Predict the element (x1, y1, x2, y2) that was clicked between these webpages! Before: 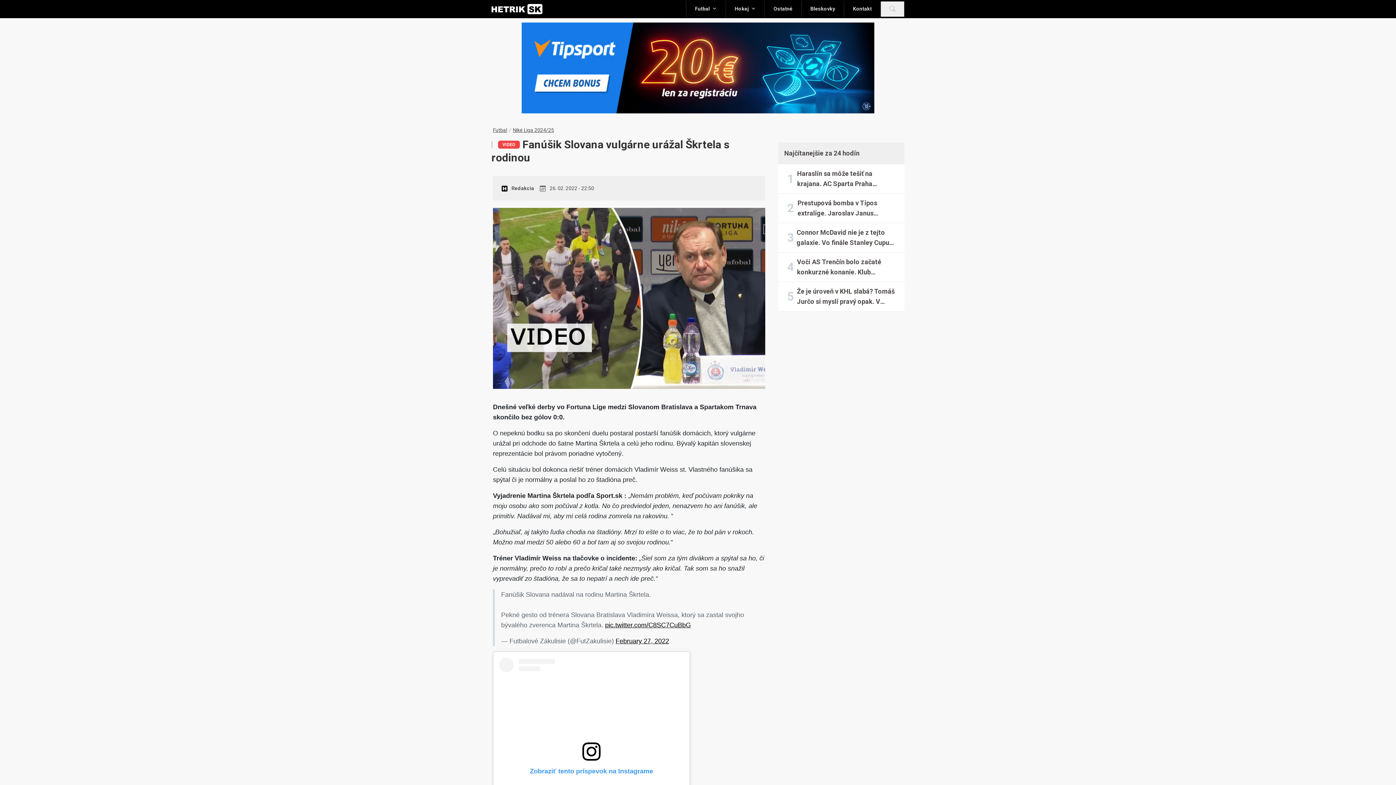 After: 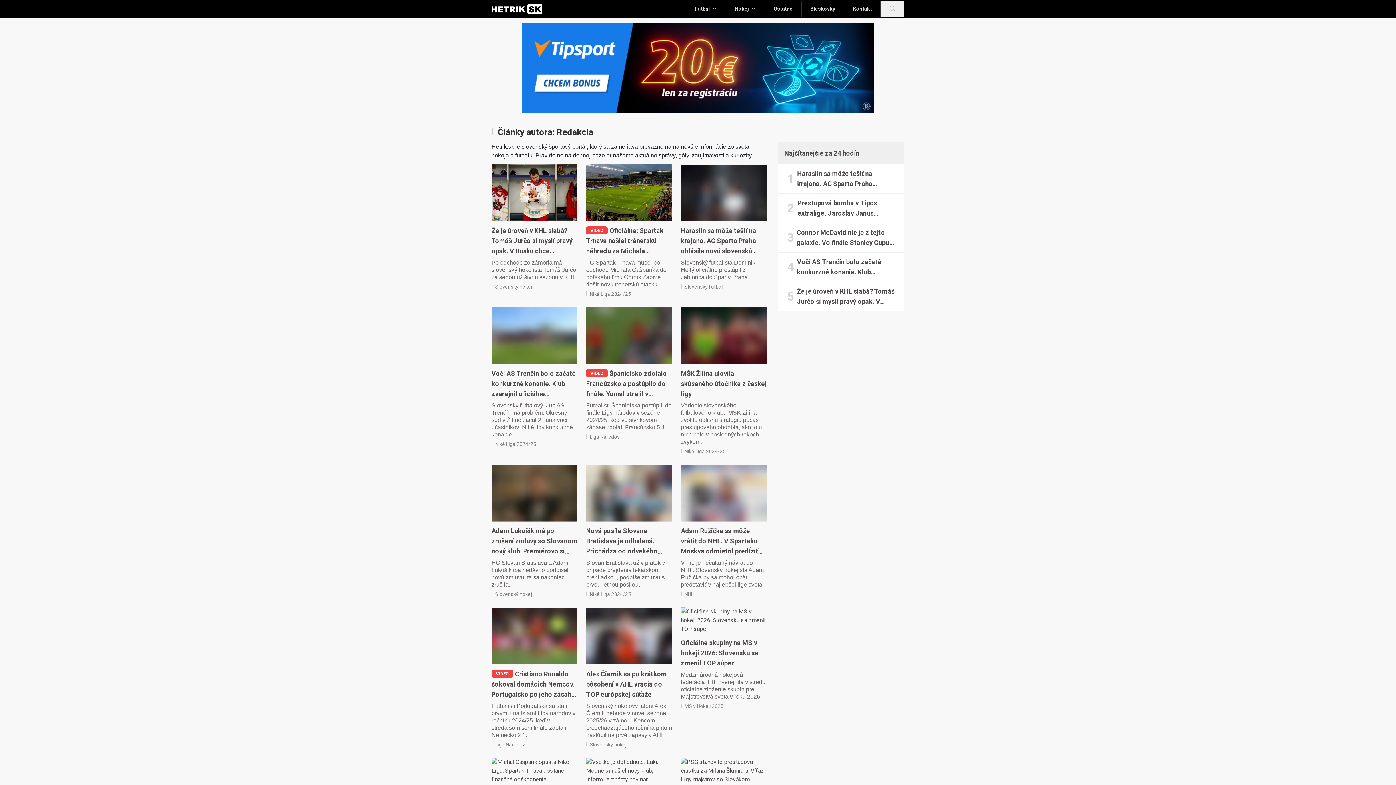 Action: label: Redakcia bbox: (511, 185, 534, 191)